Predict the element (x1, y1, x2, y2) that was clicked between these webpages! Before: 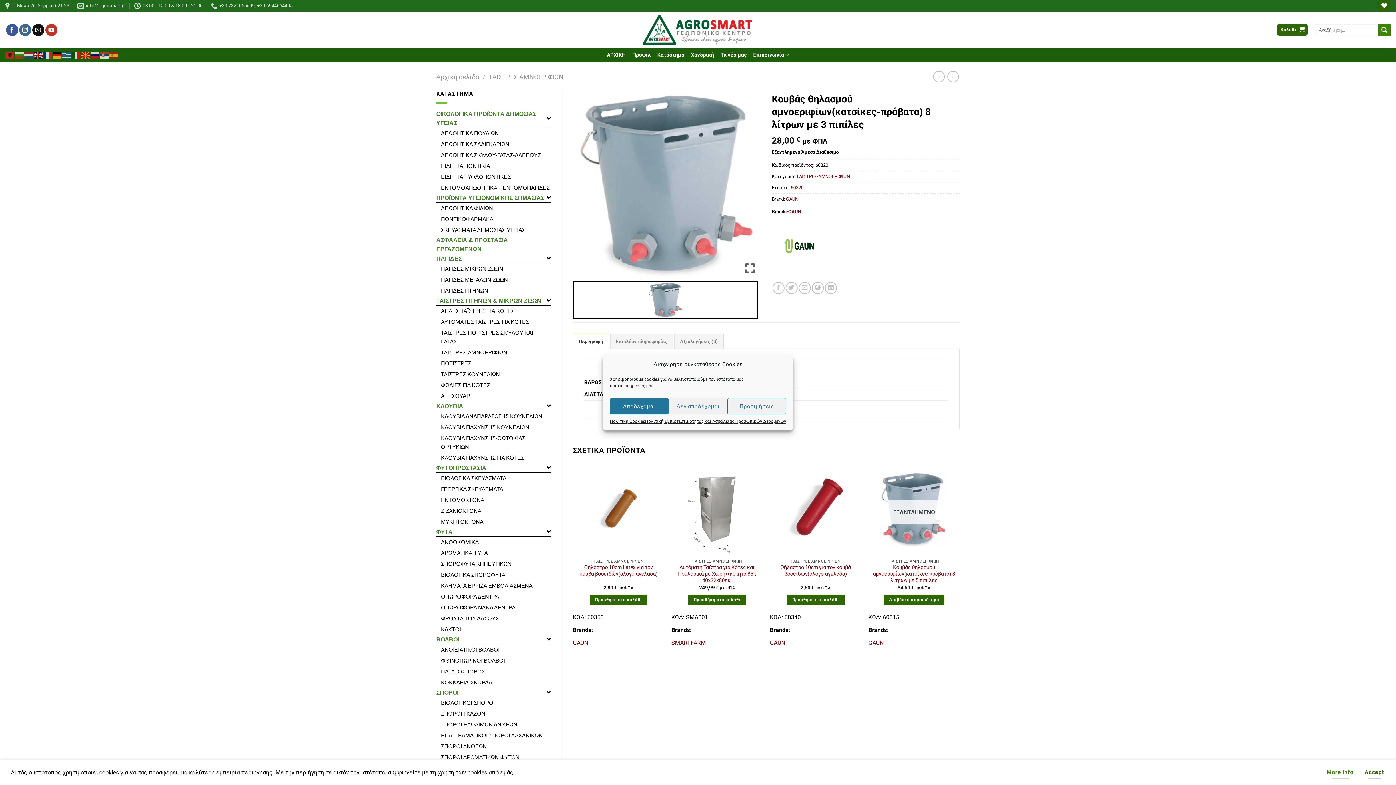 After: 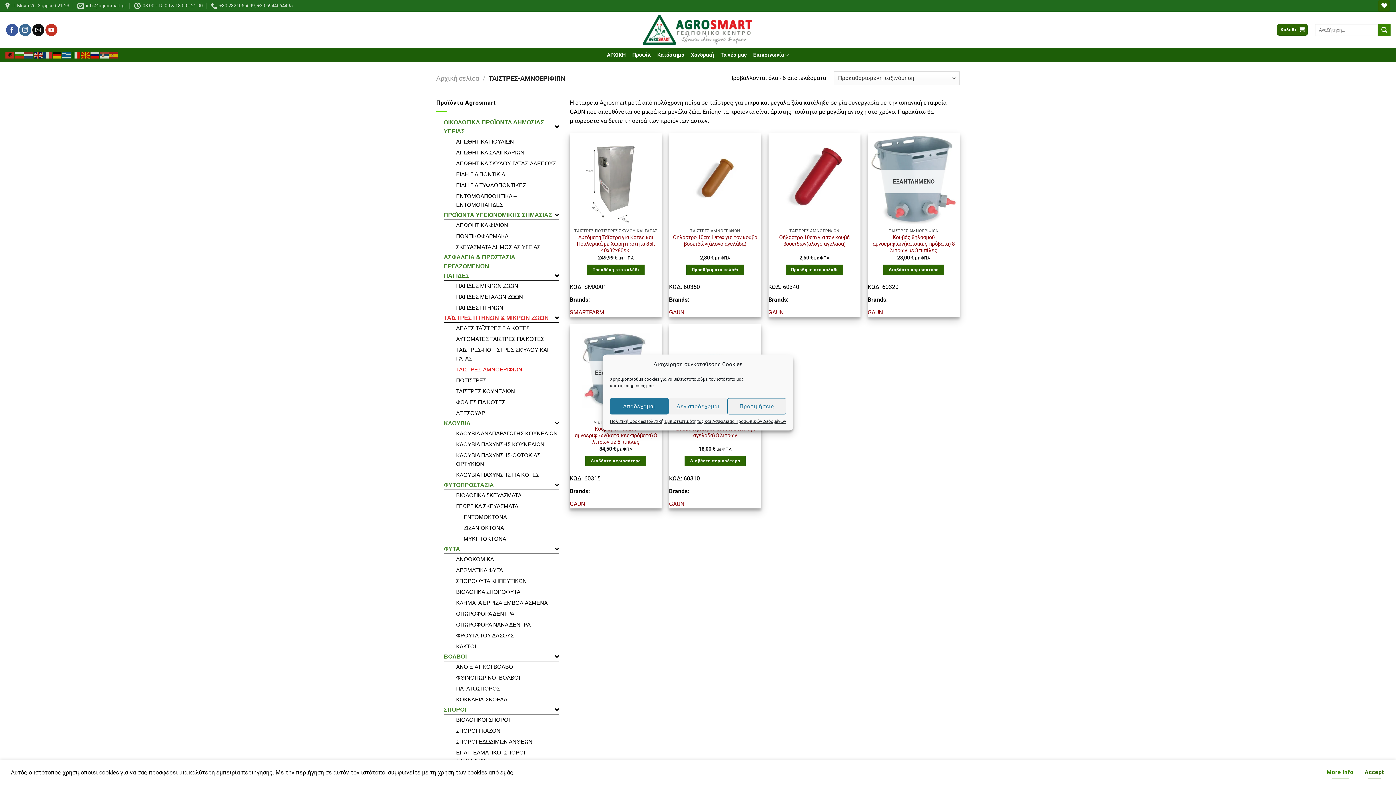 Action: label: ΤΑΙΣΤΡΕΣ-ΑΜΝΟΕΡΙΦΙΩΝ bbox: (796, 173, 850, 179)